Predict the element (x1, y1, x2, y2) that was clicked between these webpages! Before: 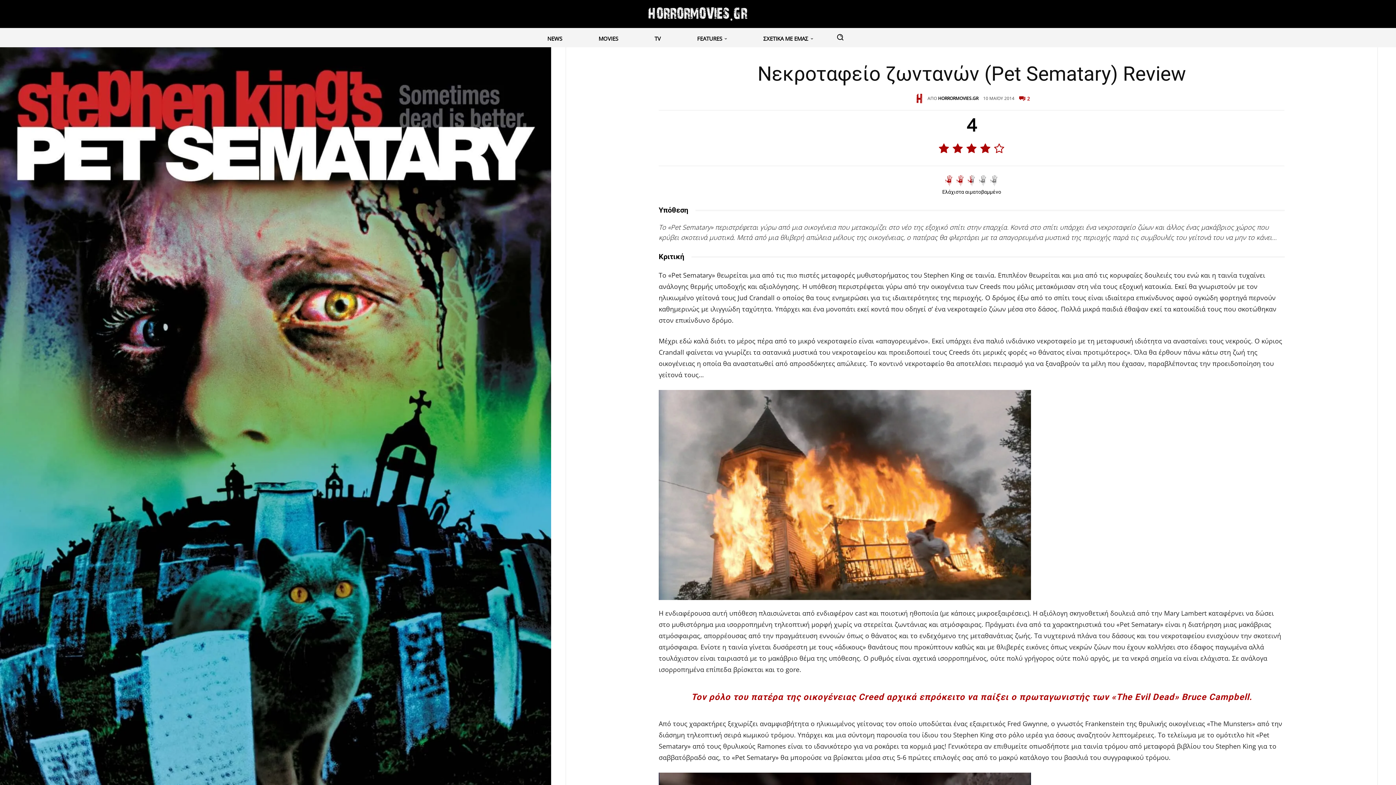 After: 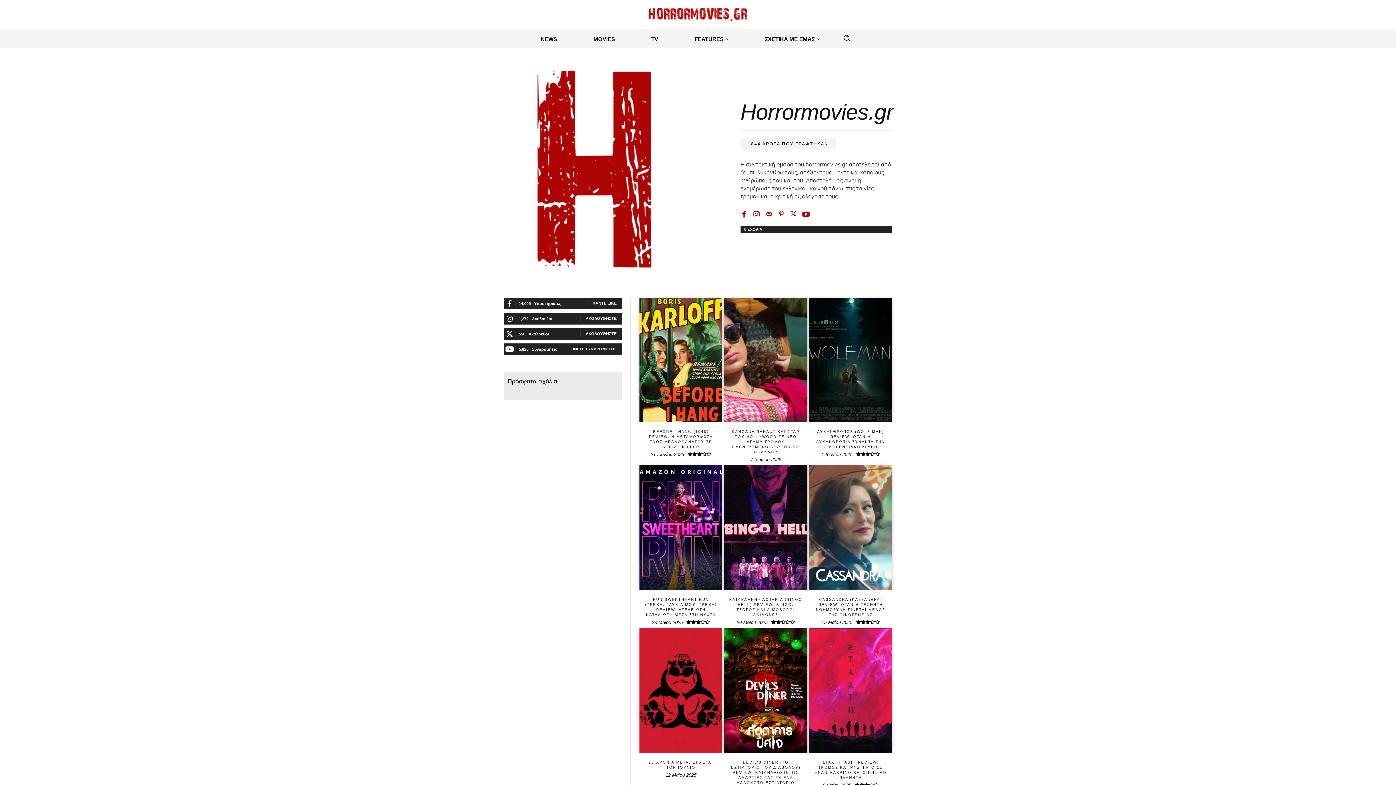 Action: bbox: (913, 92, 927, 104)